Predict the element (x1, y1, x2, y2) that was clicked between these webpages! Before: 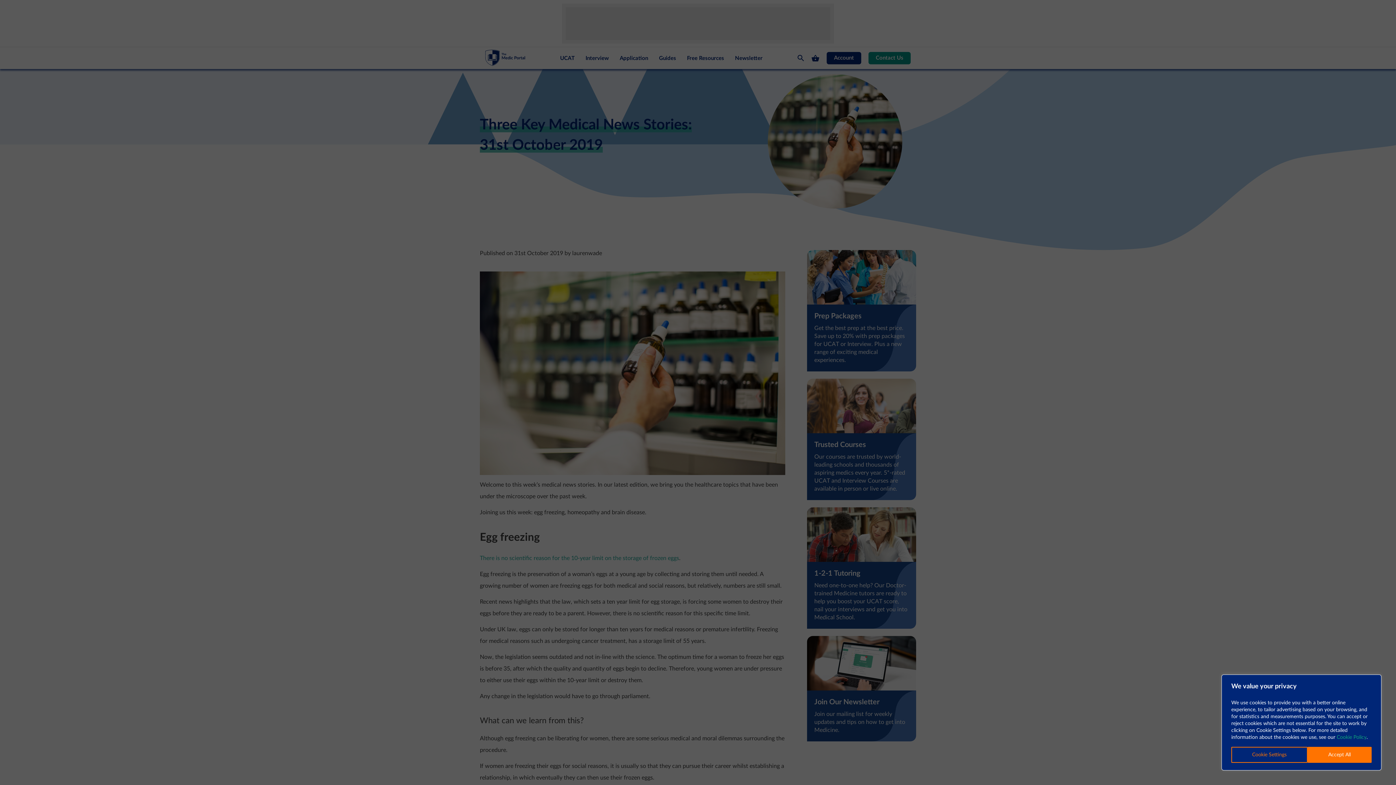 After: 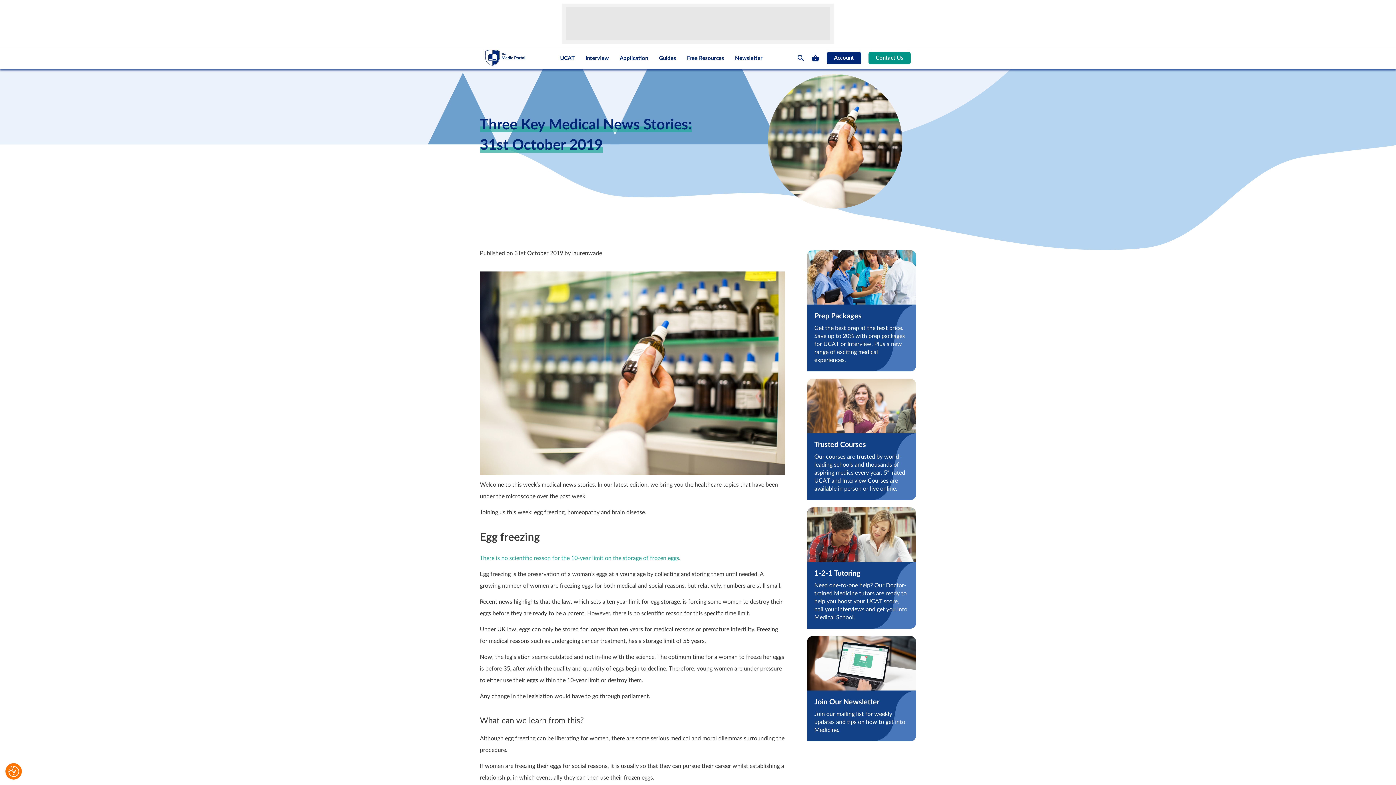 Action: label: Accept All bbox: (1307, 747, 1372, 763)